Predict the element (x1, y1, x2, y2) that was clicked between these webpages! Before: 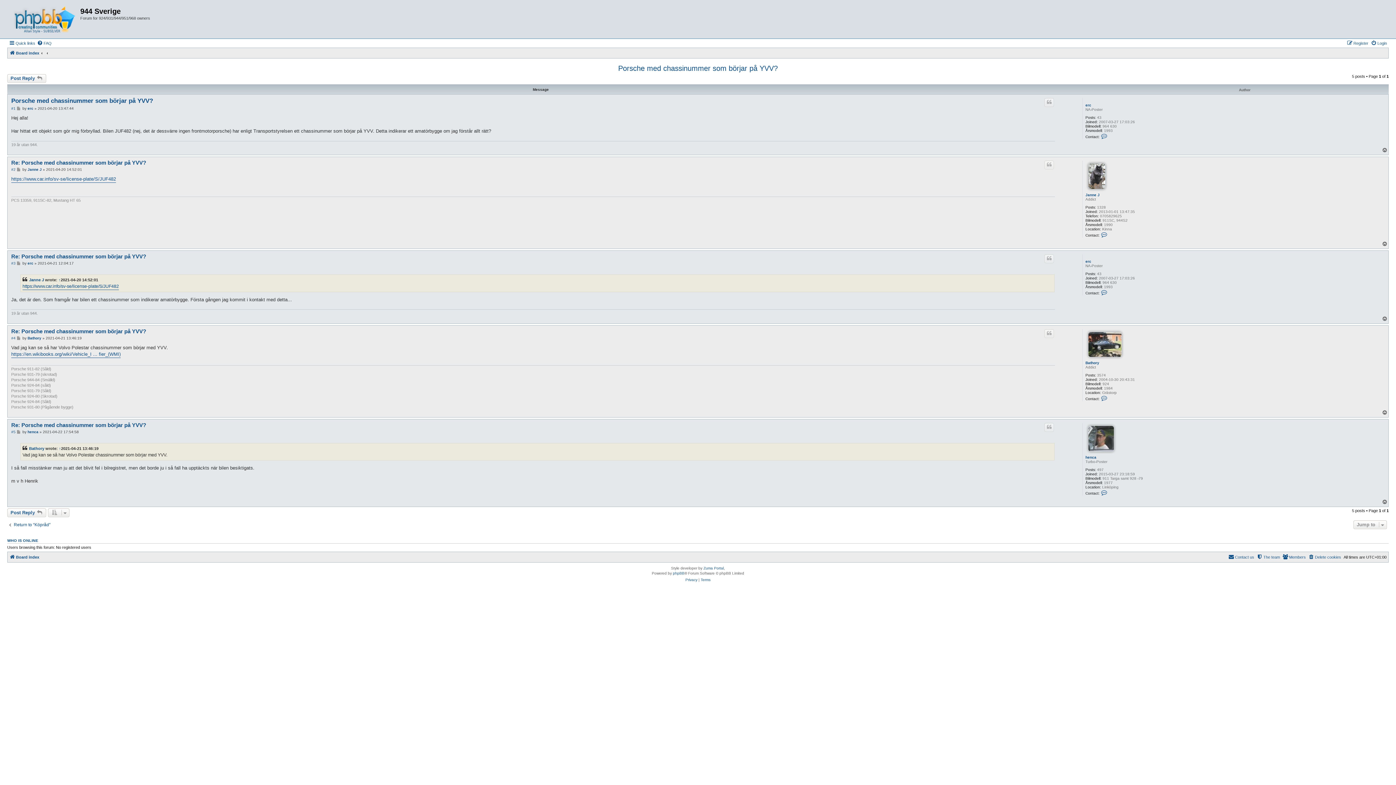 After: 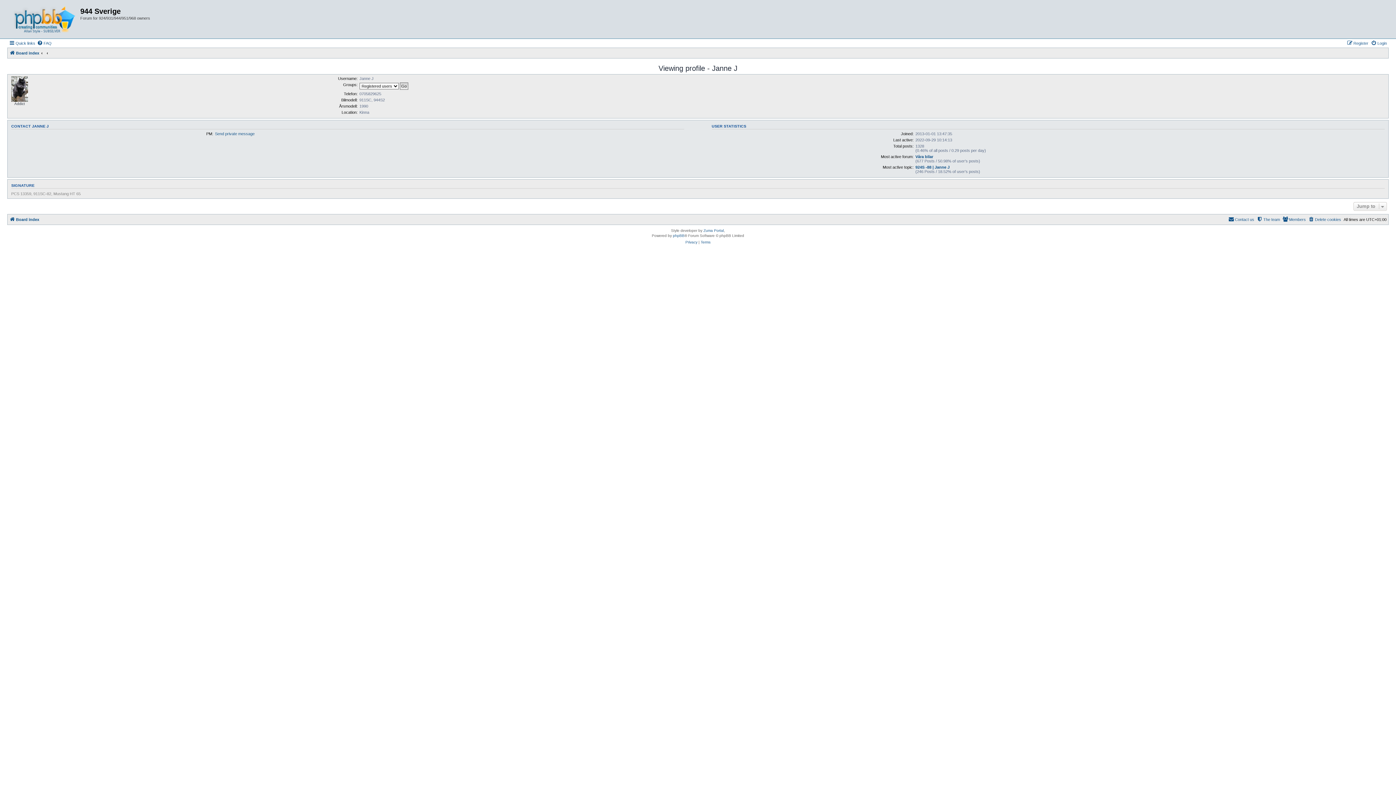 Action: label: Janne J bbox: (27, 167, 41, 172)